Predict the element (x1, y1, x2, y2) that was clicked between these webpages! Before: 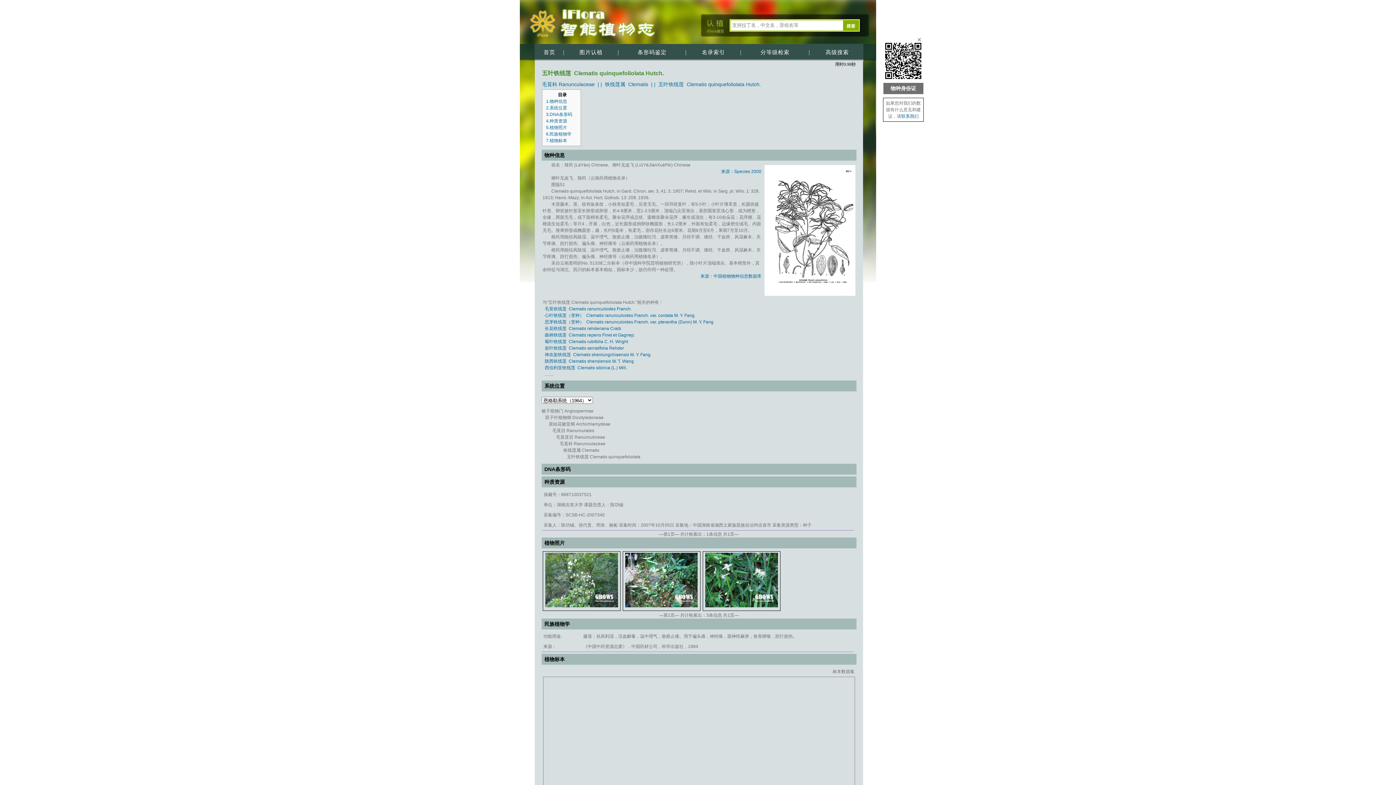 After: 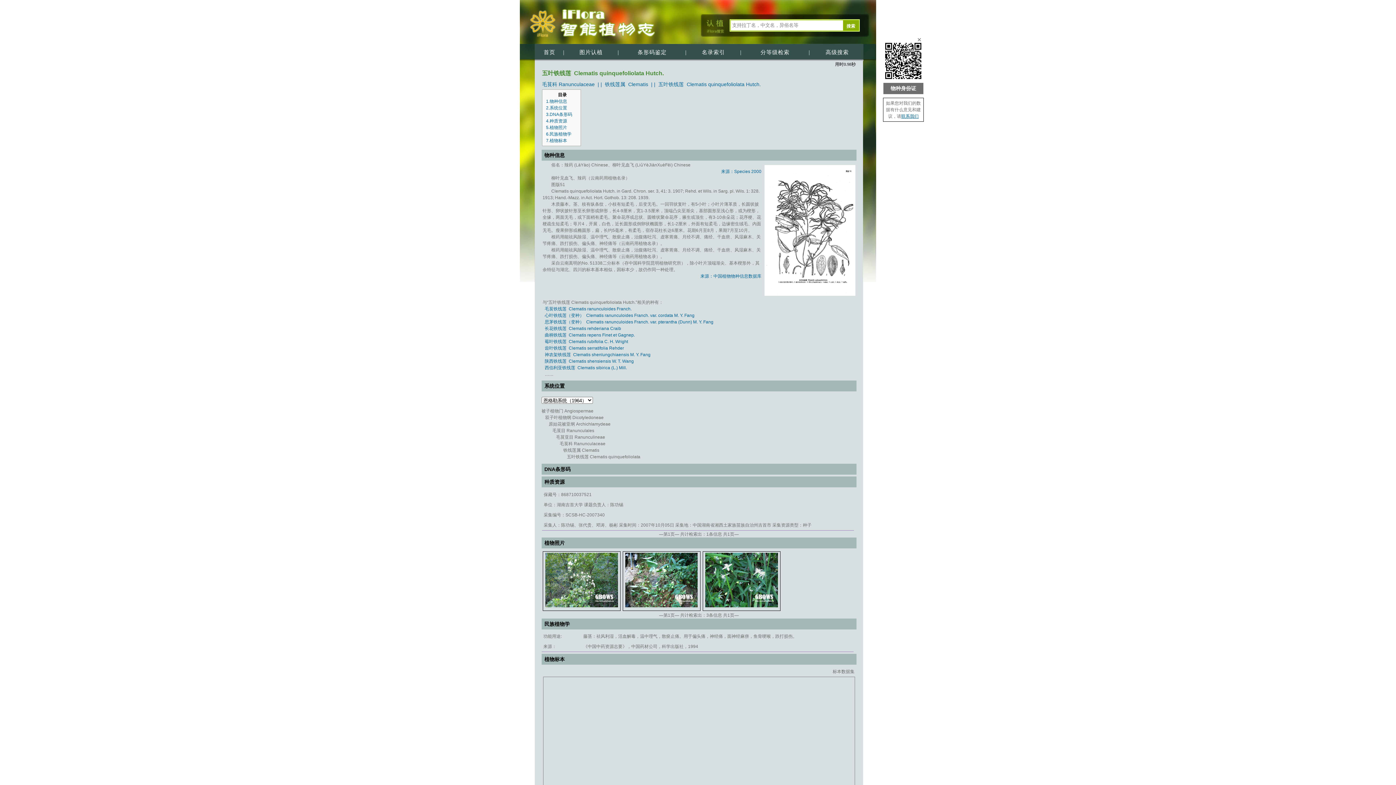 Action: bbox: (901, 113, 918, 118) label: 联系我们